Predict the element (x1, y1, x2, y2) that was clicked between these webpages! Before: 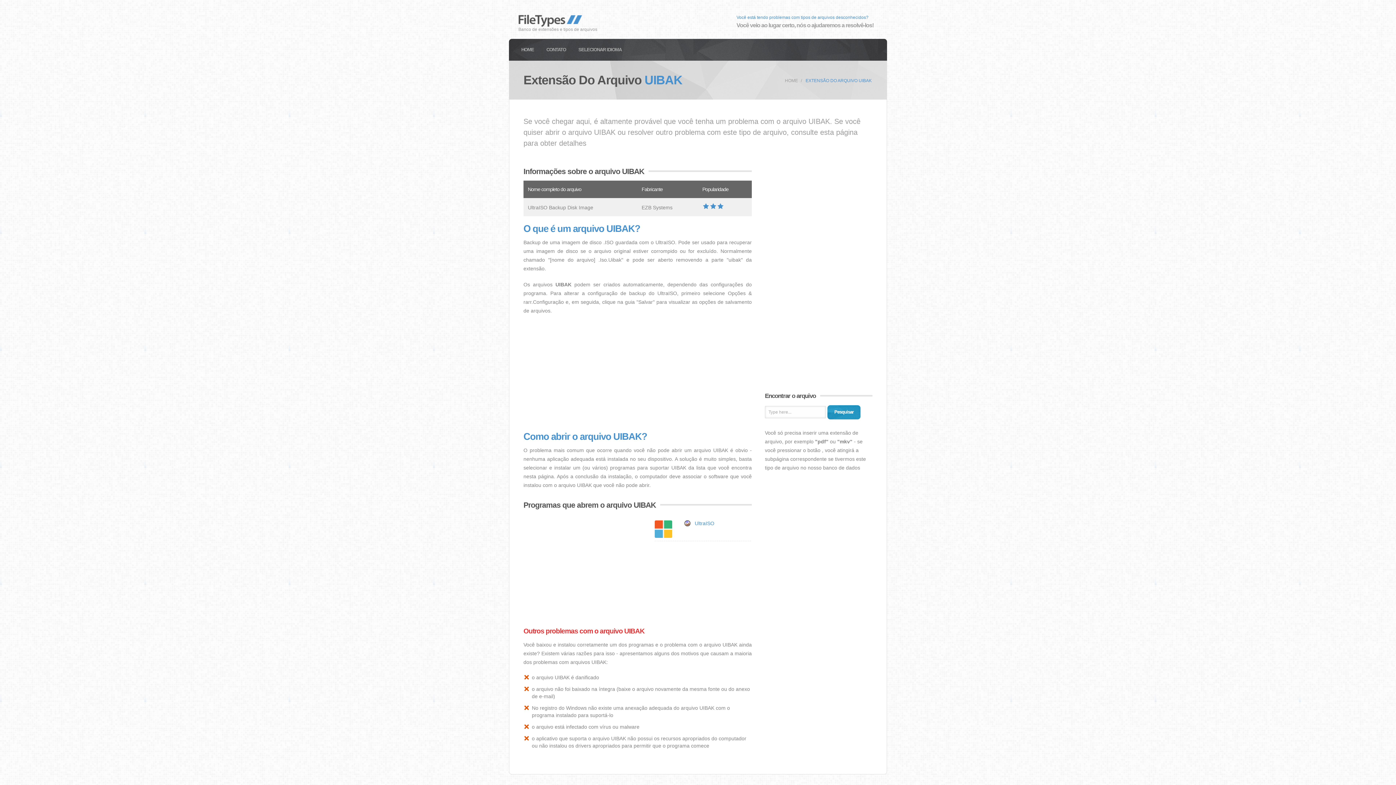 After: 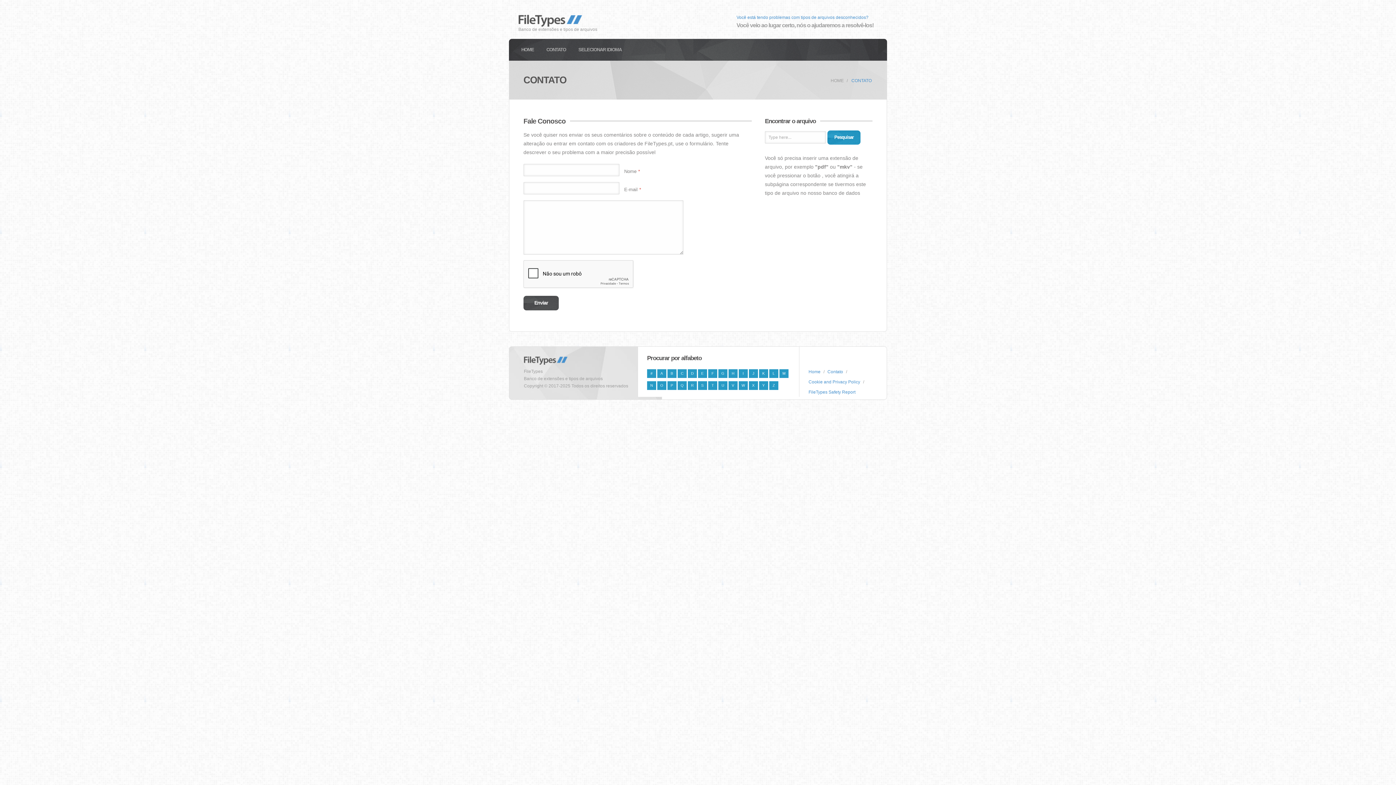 Action: bbox: (546, 46, 566, 52) label: CONTATO